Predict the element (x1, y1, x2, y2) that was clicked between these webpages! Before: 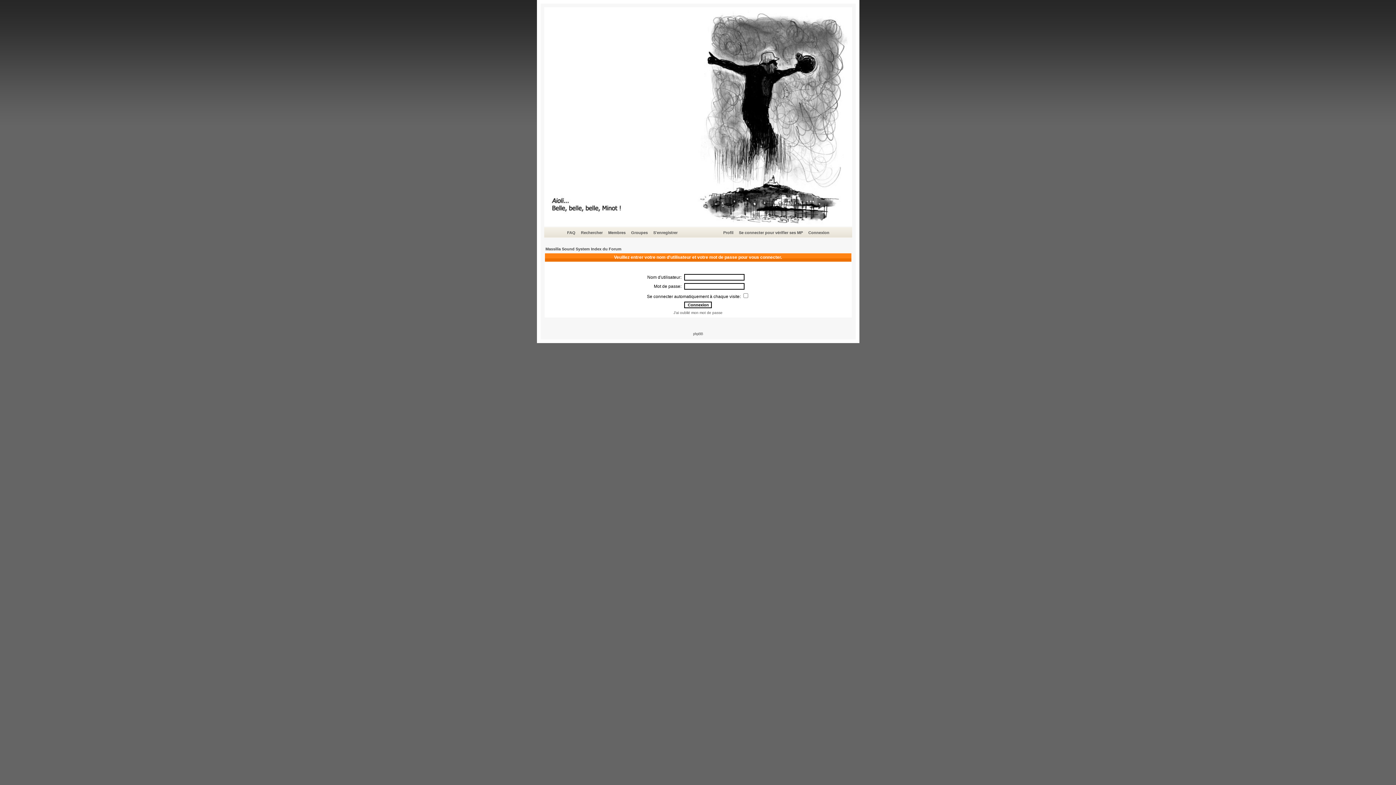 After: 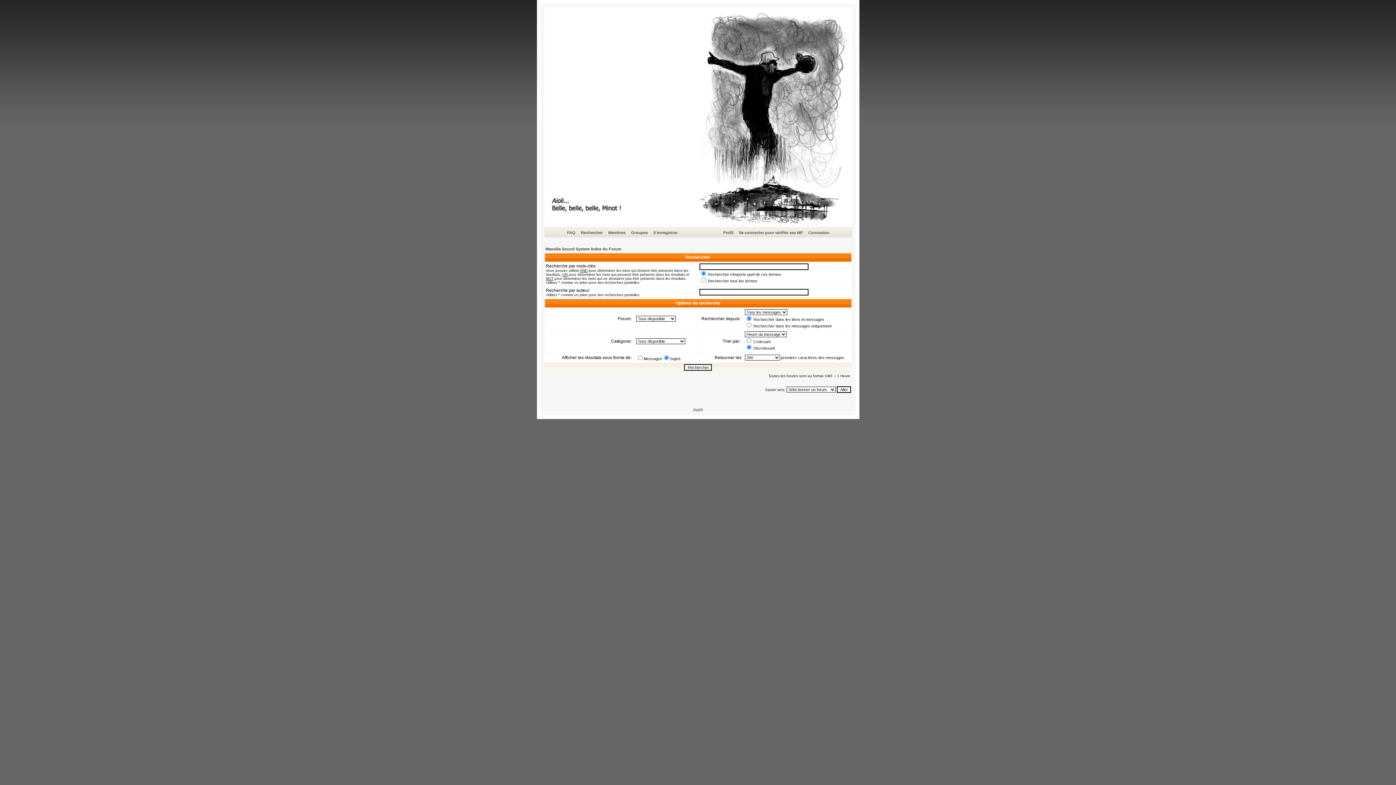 Action: label: Rechercher bbox: (580, 229, 604, 236)